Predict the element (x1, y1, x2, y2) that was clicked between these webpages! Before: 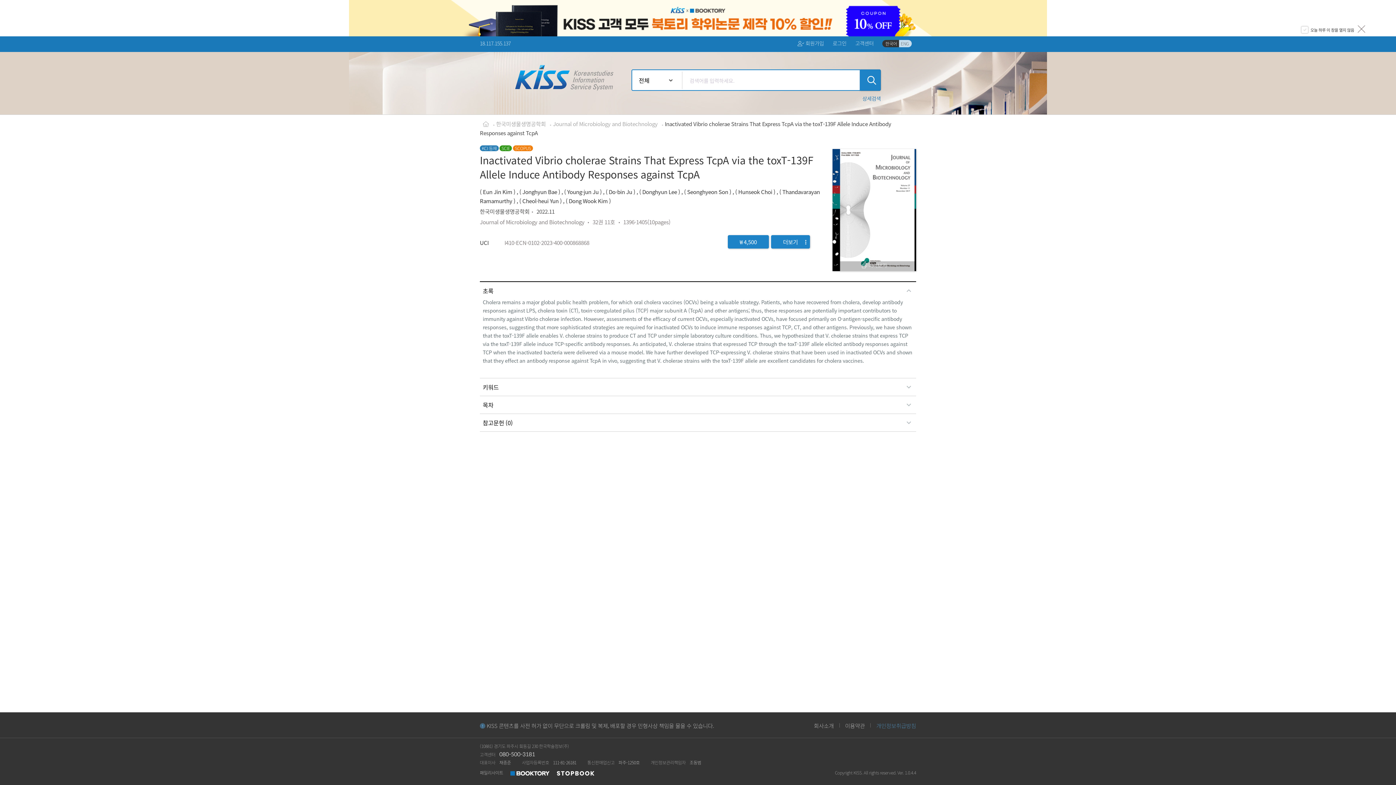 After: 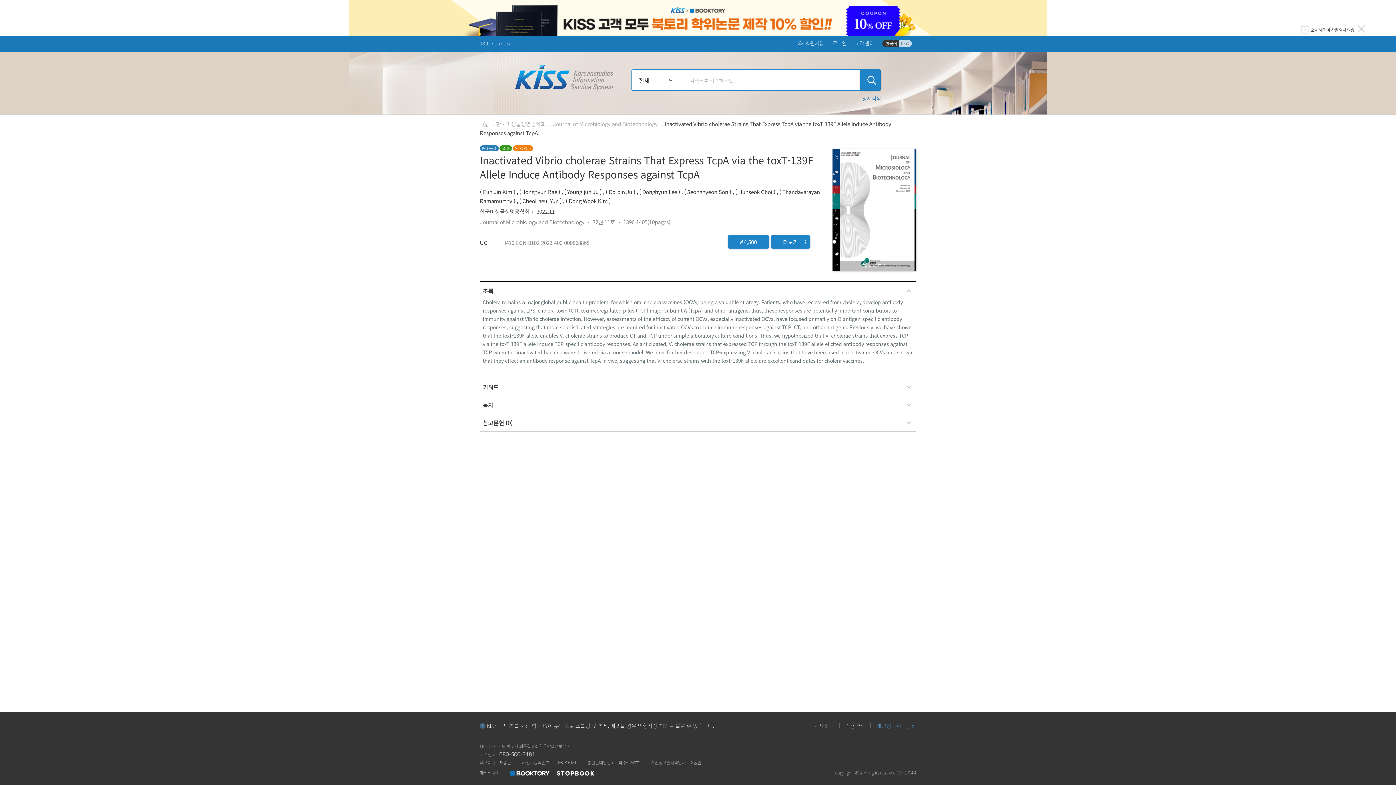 Action: bbox: (0, 0, 1396, 36)